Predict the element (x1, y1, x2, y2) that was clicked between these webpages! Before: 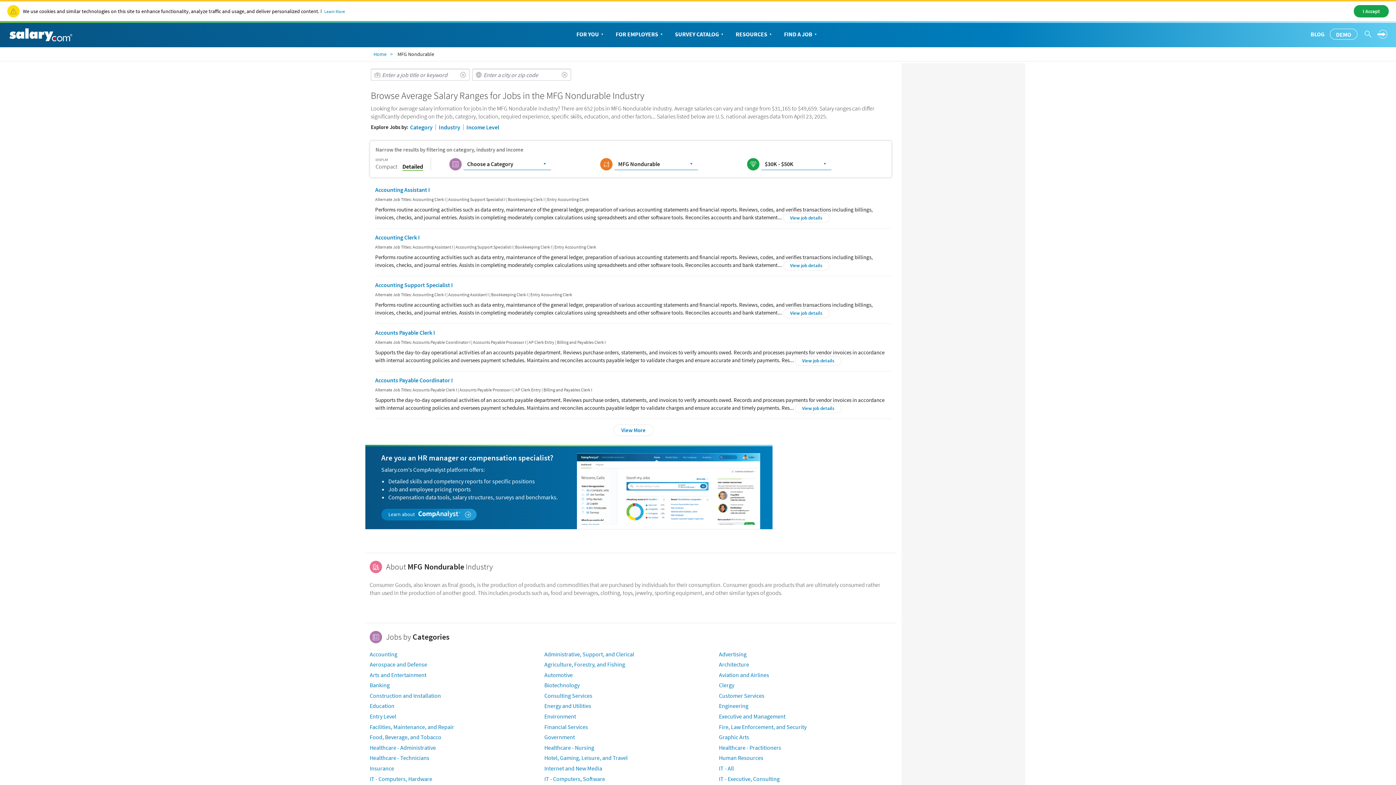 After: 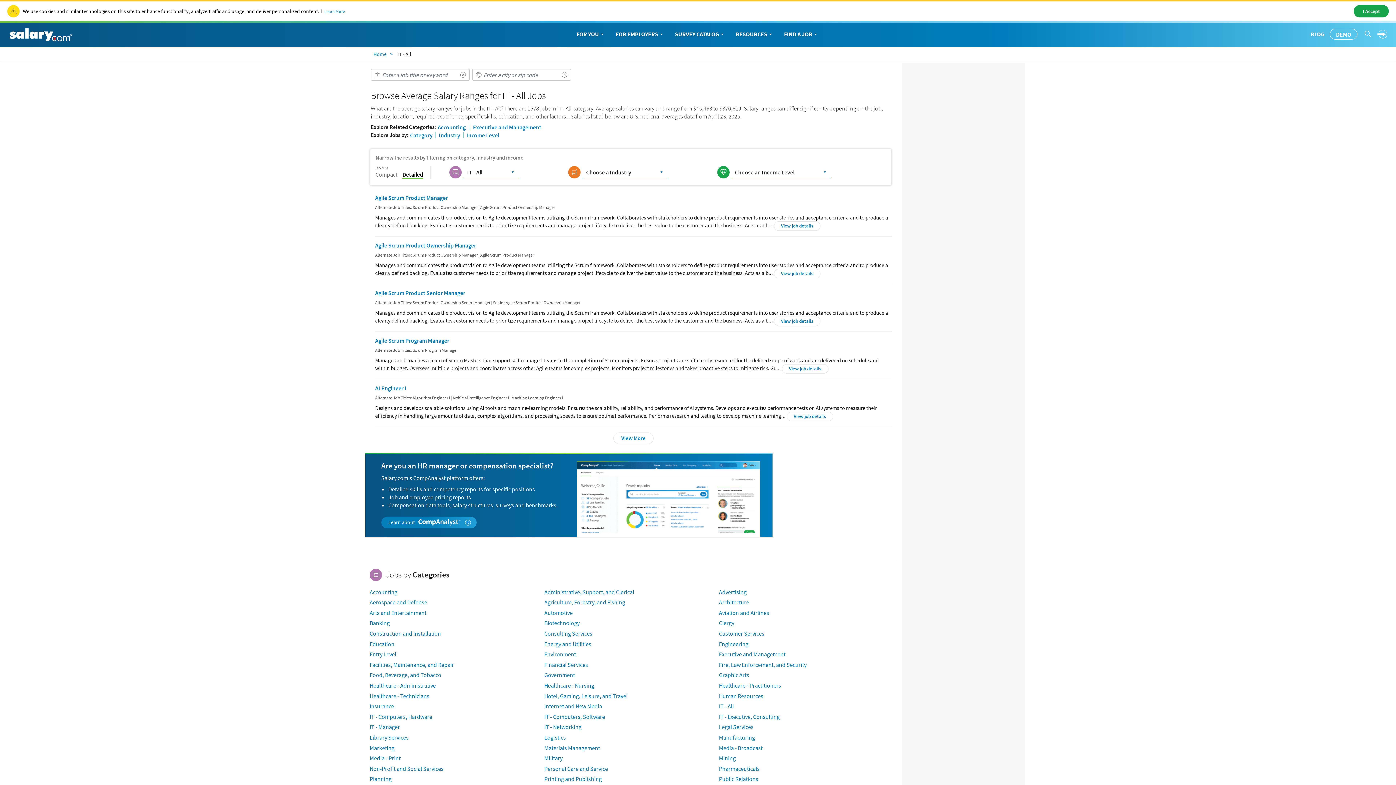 Action: label: IT - All bbox: (719, 765, 734, 772)